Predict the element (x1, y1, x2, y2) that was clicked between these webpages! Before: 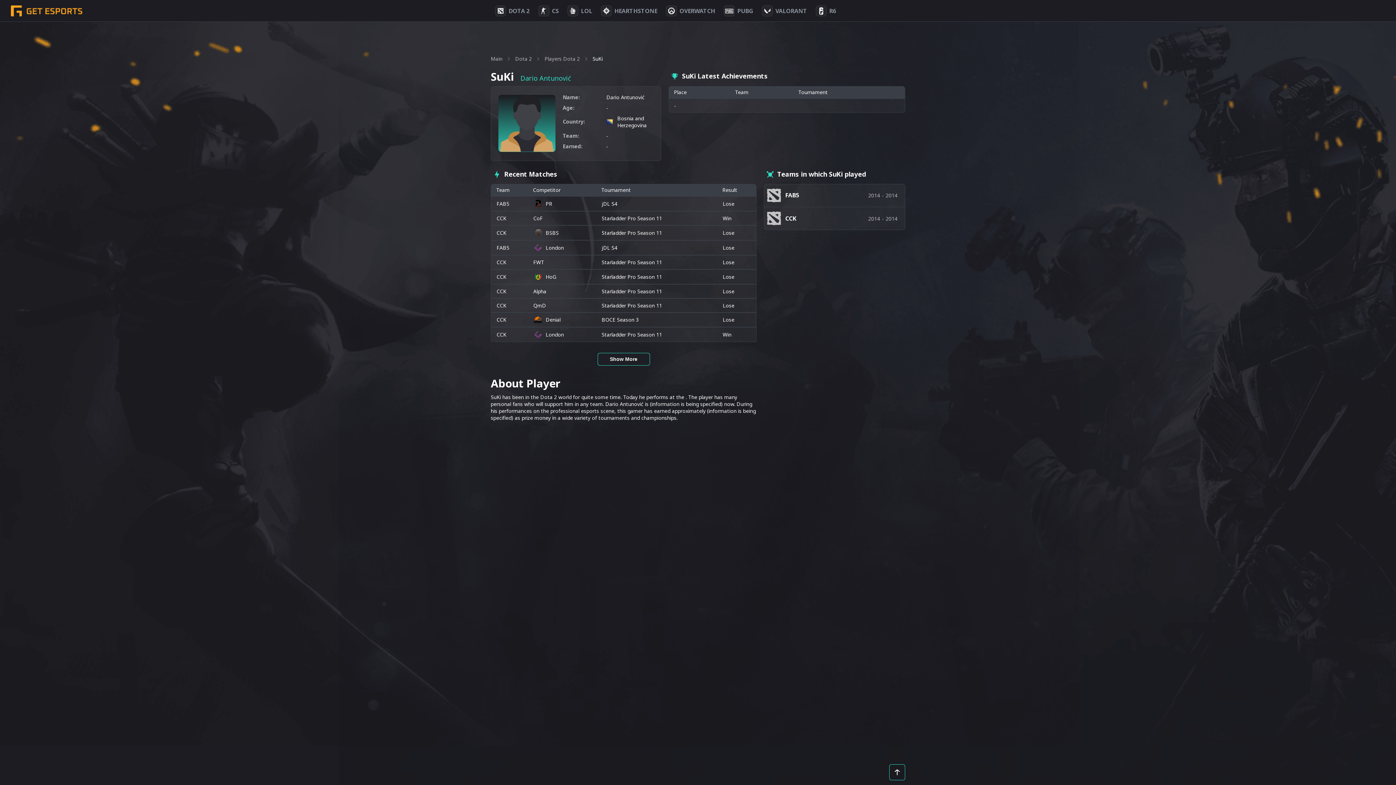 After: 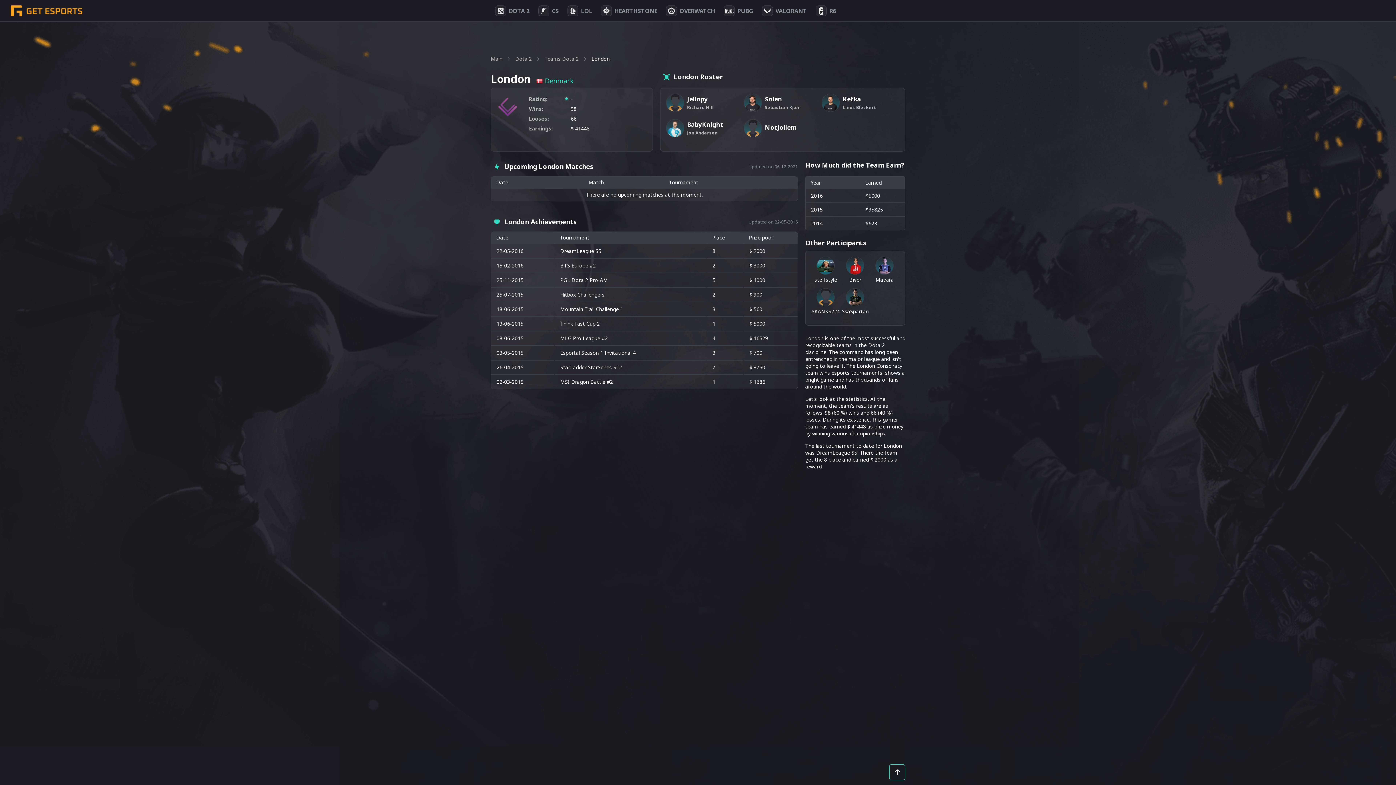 Action: bbox: (533, 330, 564, 338) label: London